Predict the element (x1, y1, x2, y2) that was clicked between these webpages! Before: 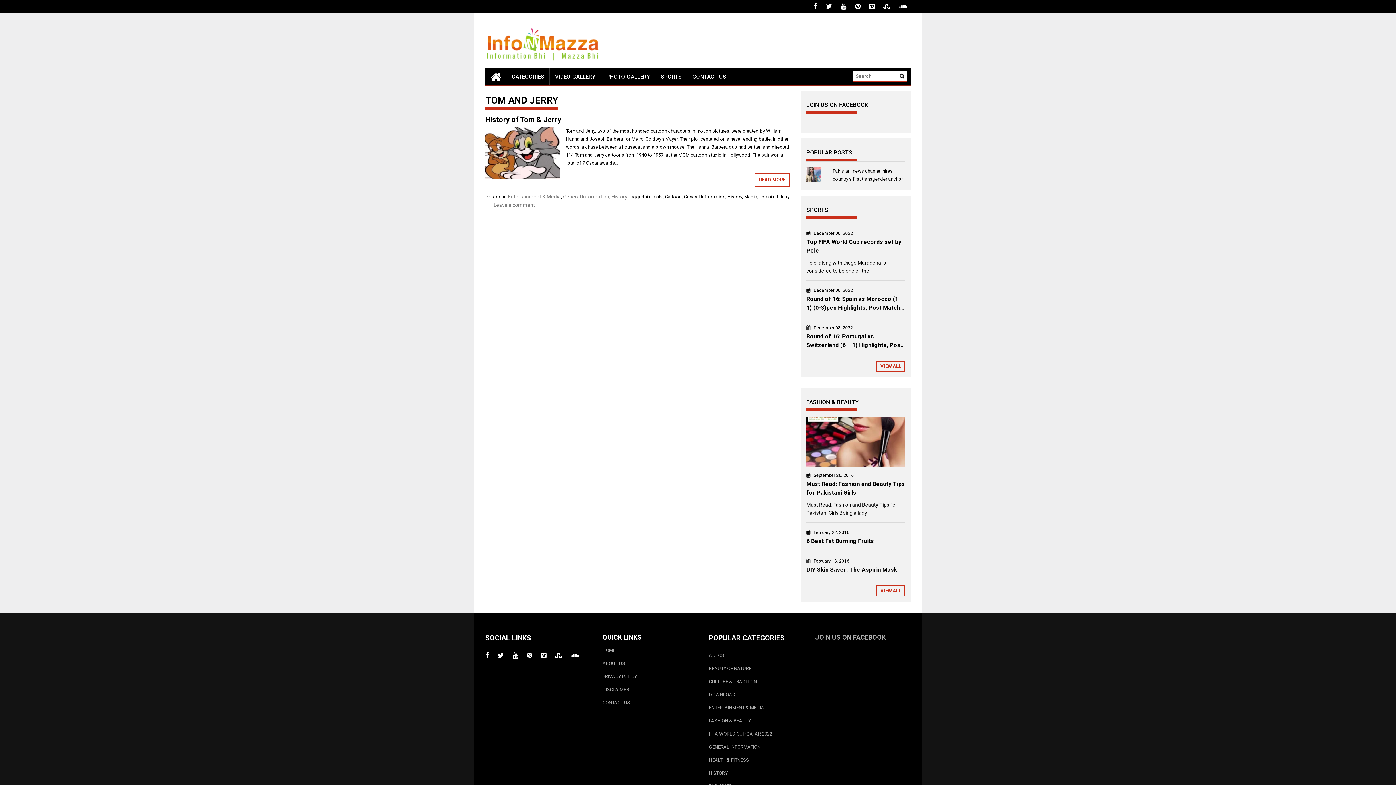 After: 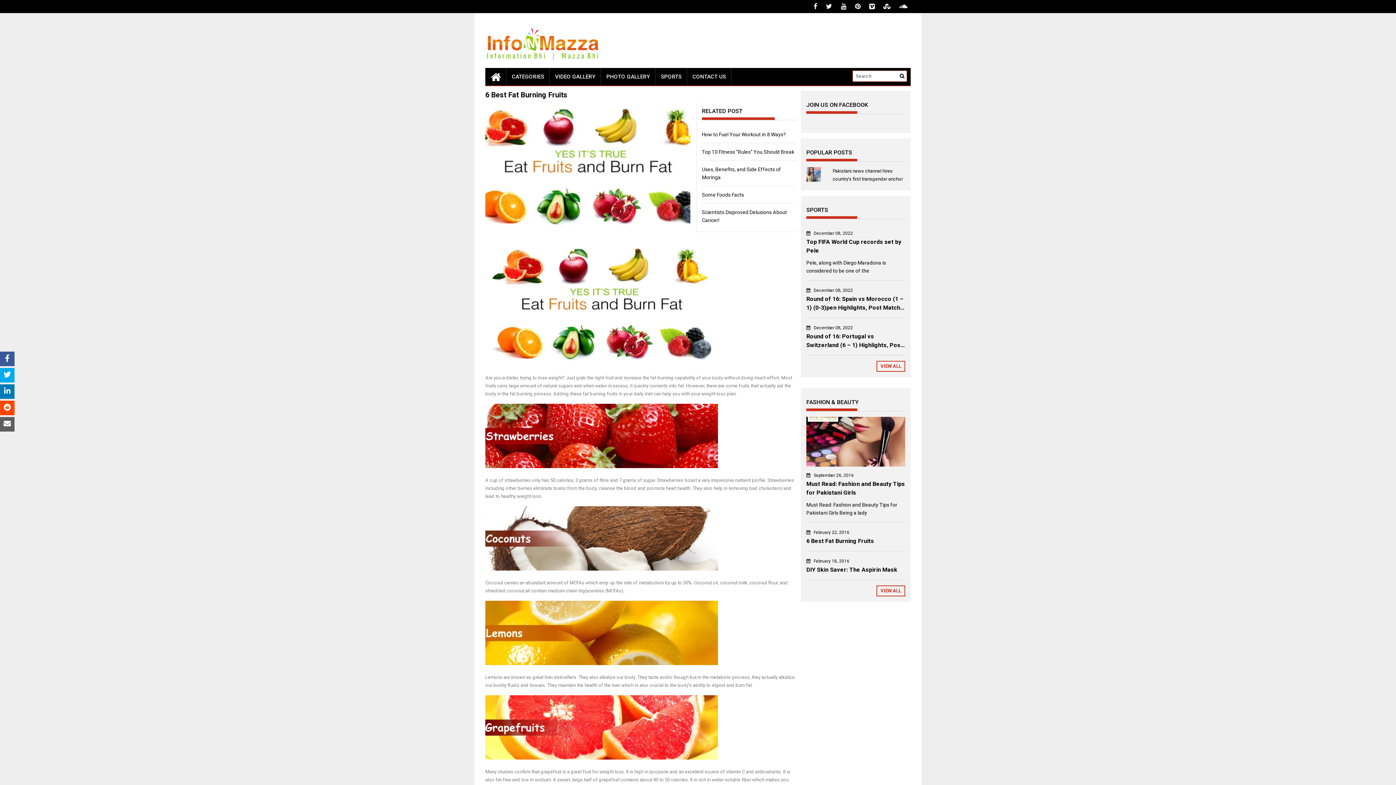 Action: bbox: (806, 537, 905, 545) label: 6 Best Fat Burning Fruits